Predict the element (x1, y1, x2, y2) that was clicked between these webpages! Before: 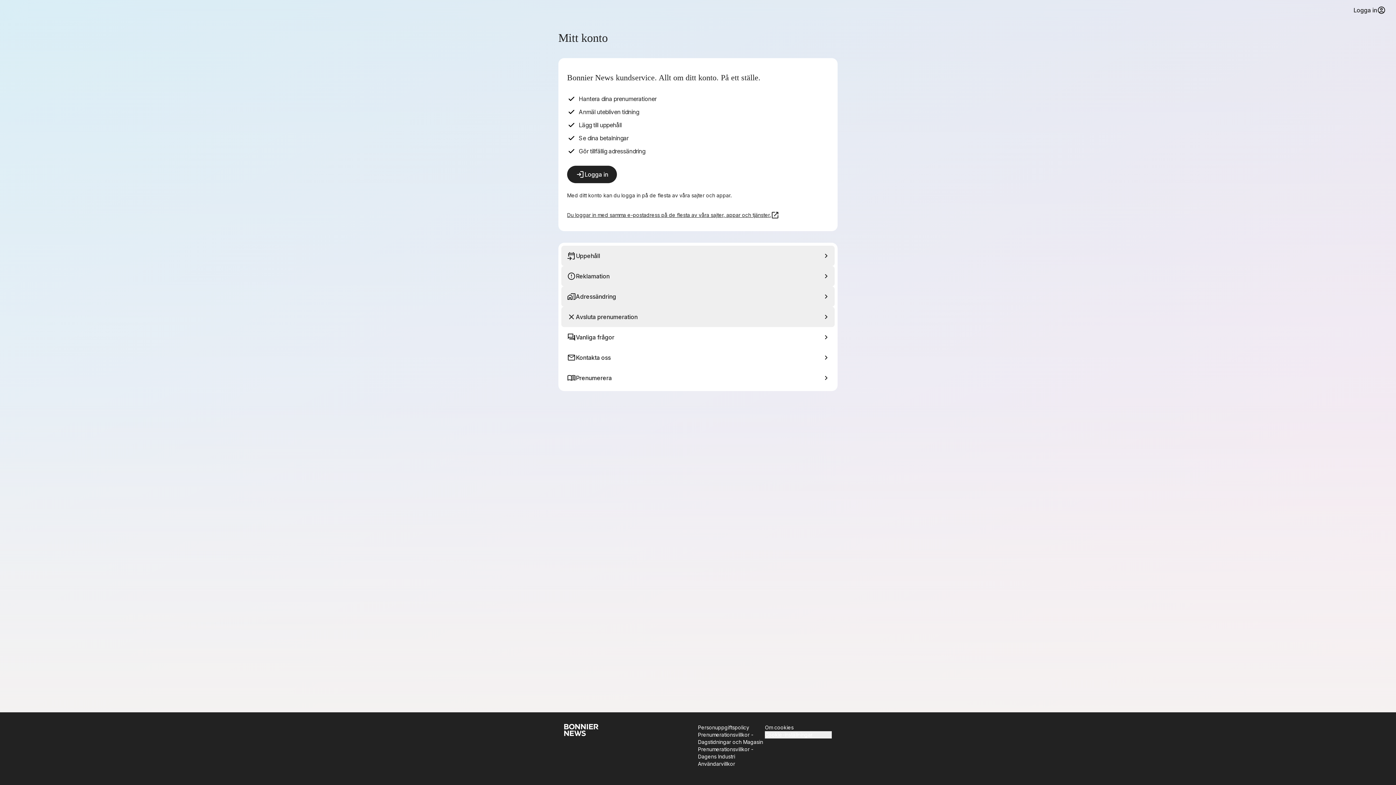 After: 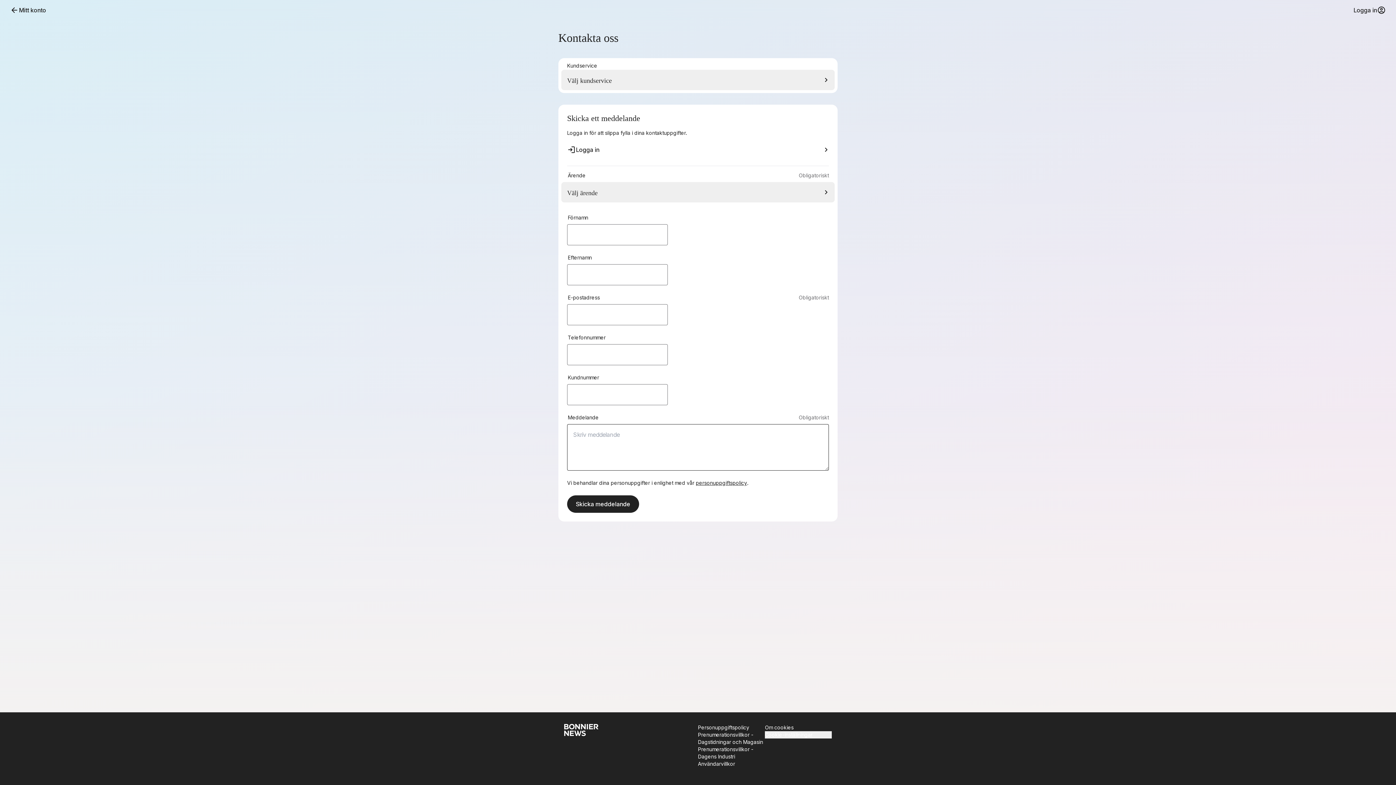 Action: label: Kontakta oss bbox: (561, 347, 834, 368)